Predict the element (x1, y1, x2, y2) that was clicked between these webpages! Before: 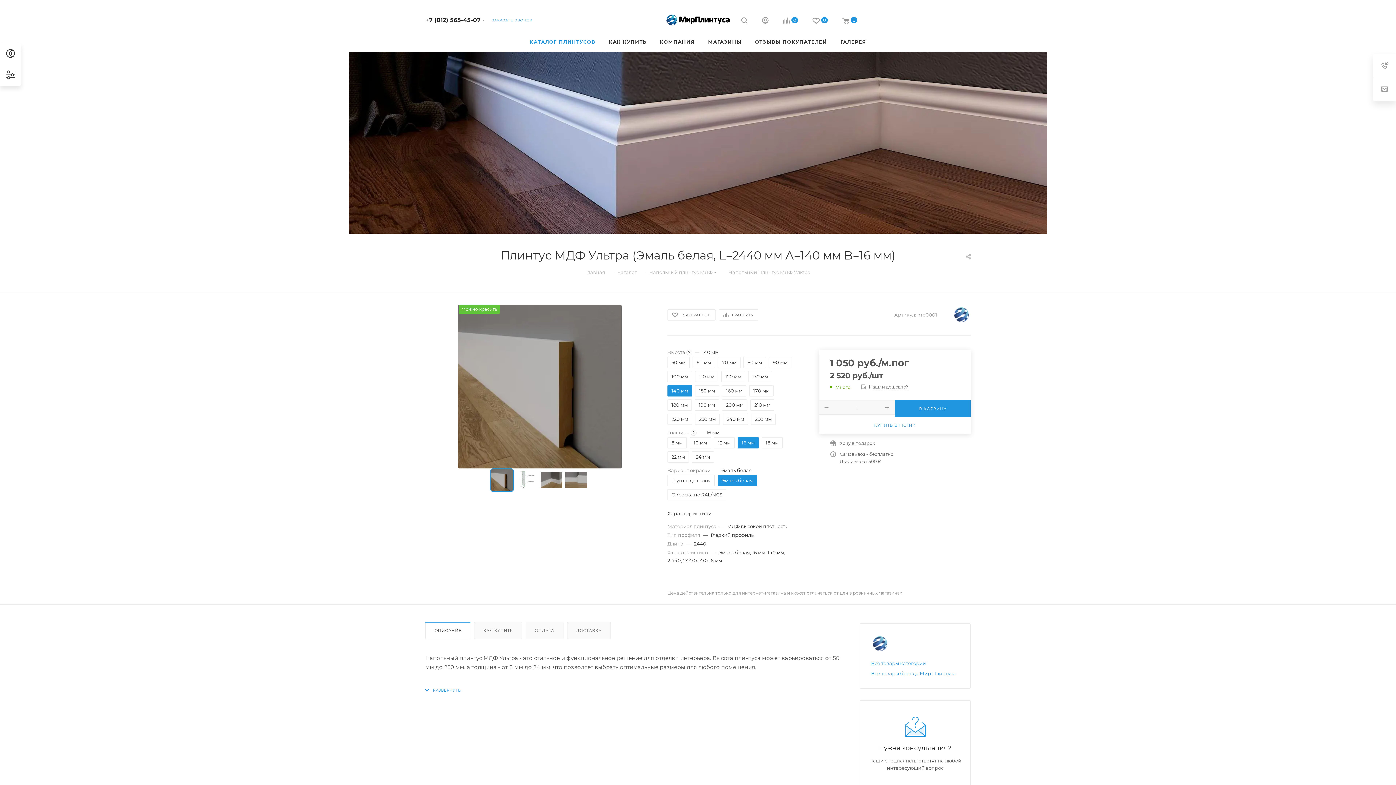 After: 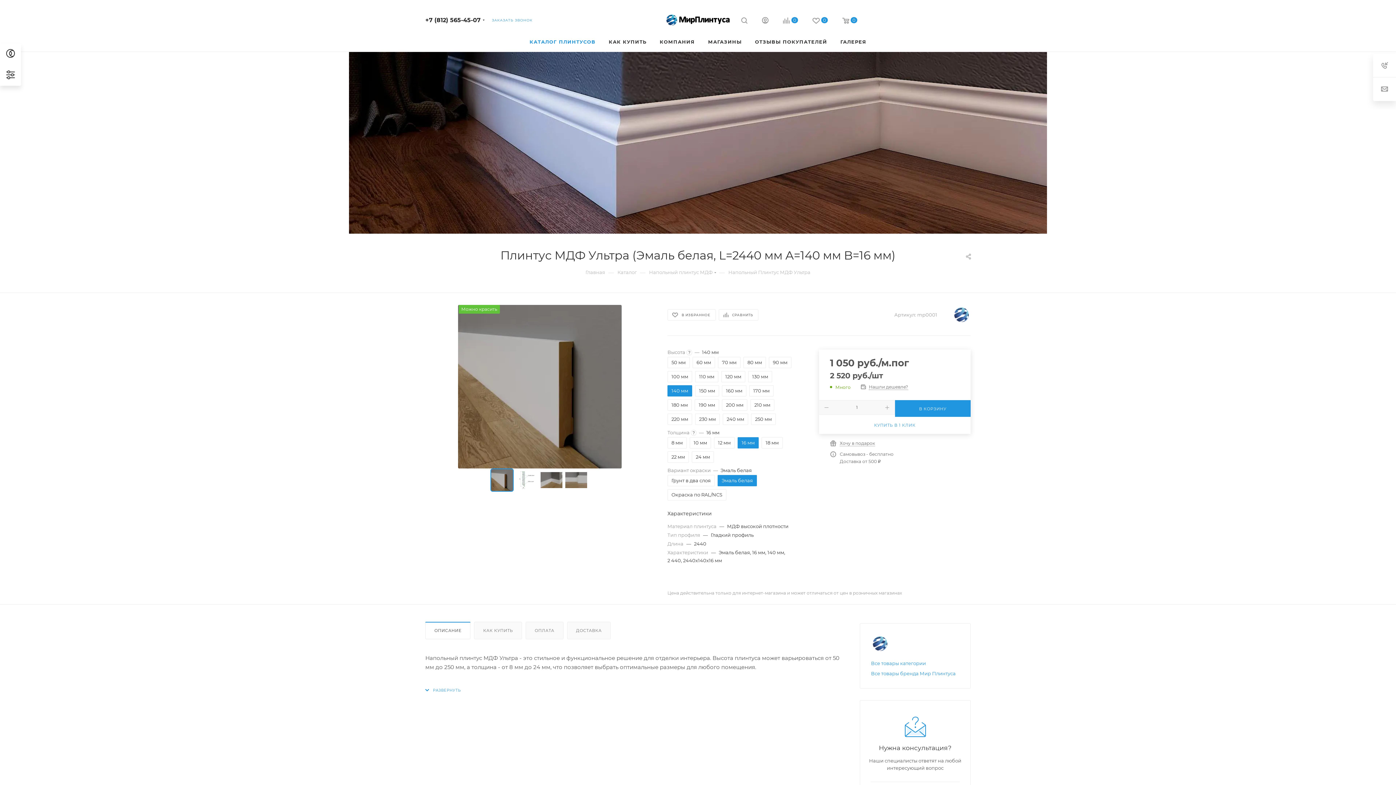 Action: bbox: (0, 52, 1396, 233)